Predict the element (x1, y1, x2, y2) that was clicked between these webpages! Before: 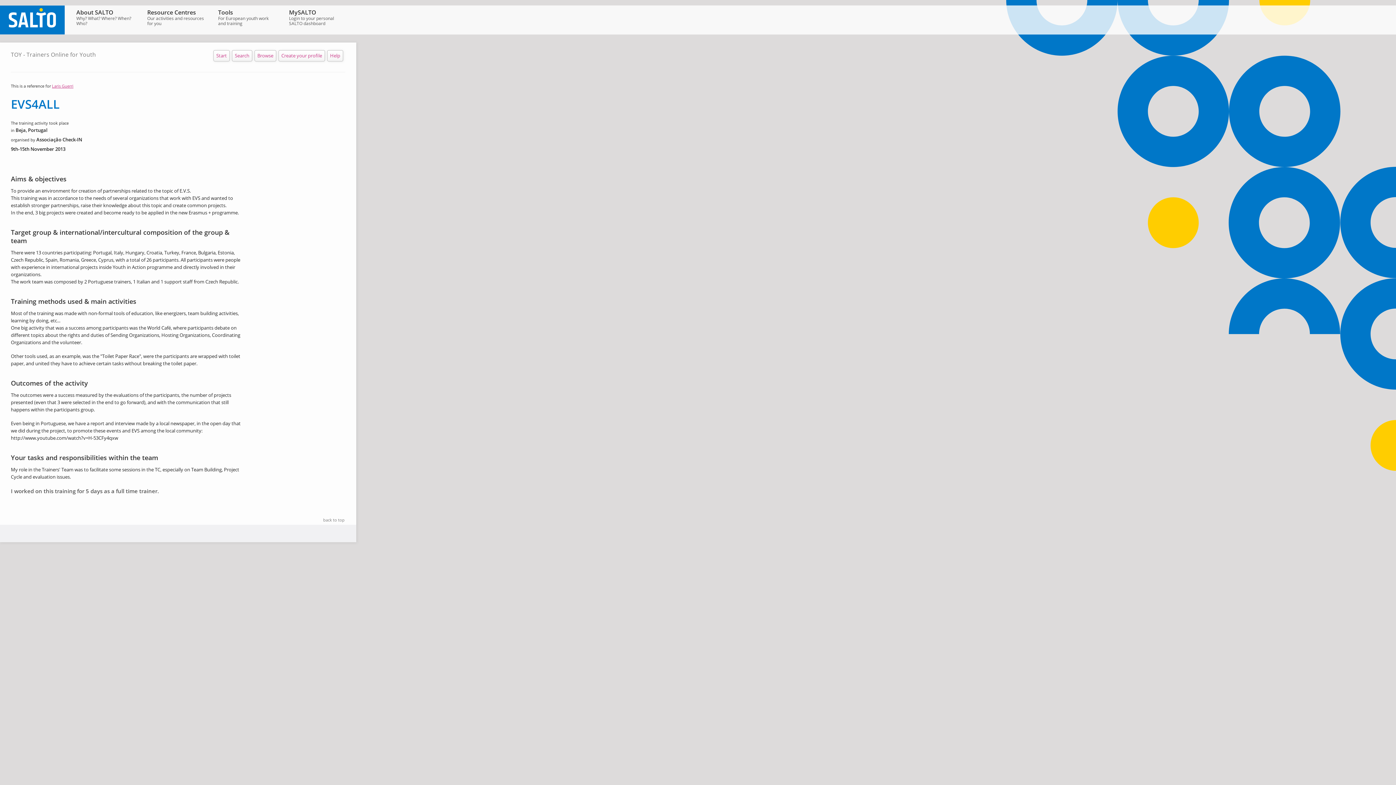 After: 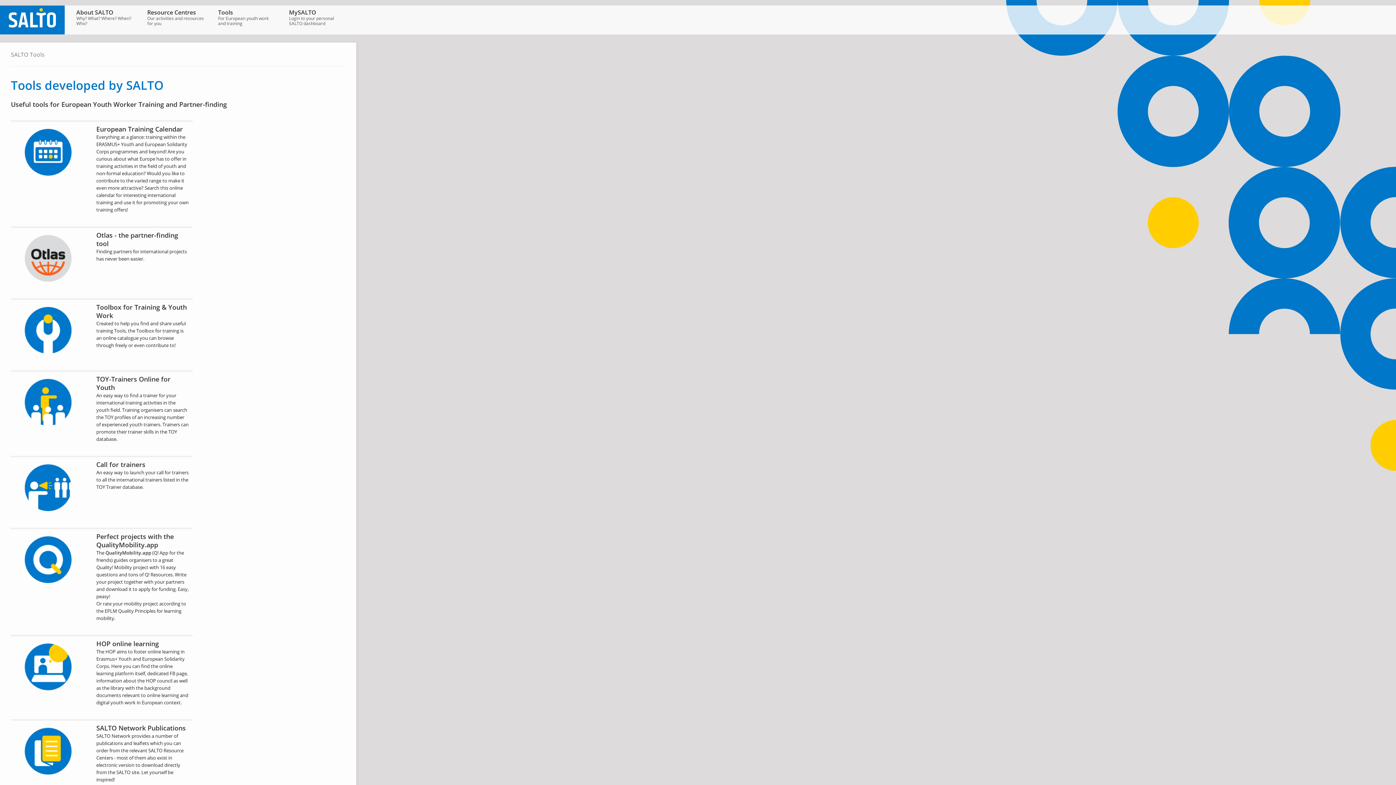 Action: bbox: (214, 5, 278, 32) label: Tools
For European youth work and training